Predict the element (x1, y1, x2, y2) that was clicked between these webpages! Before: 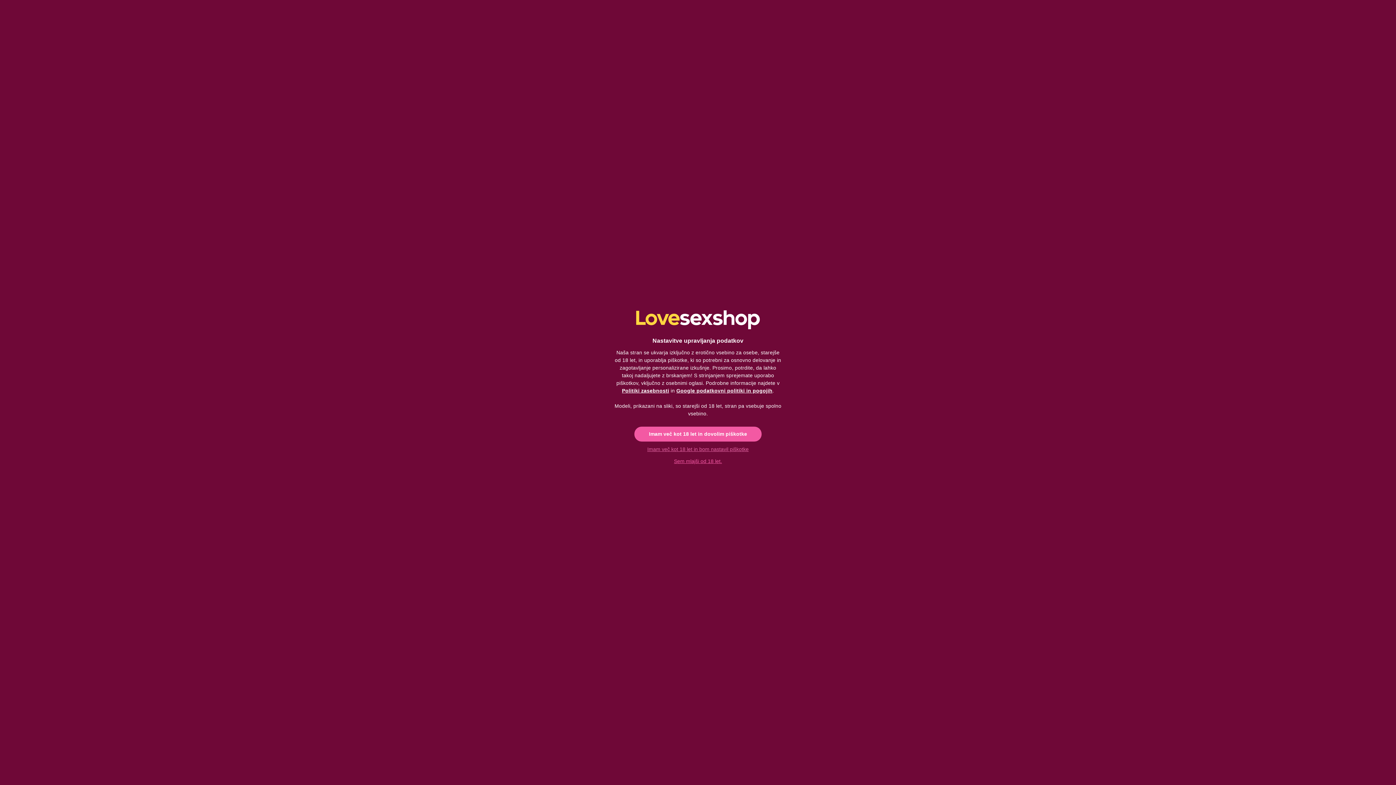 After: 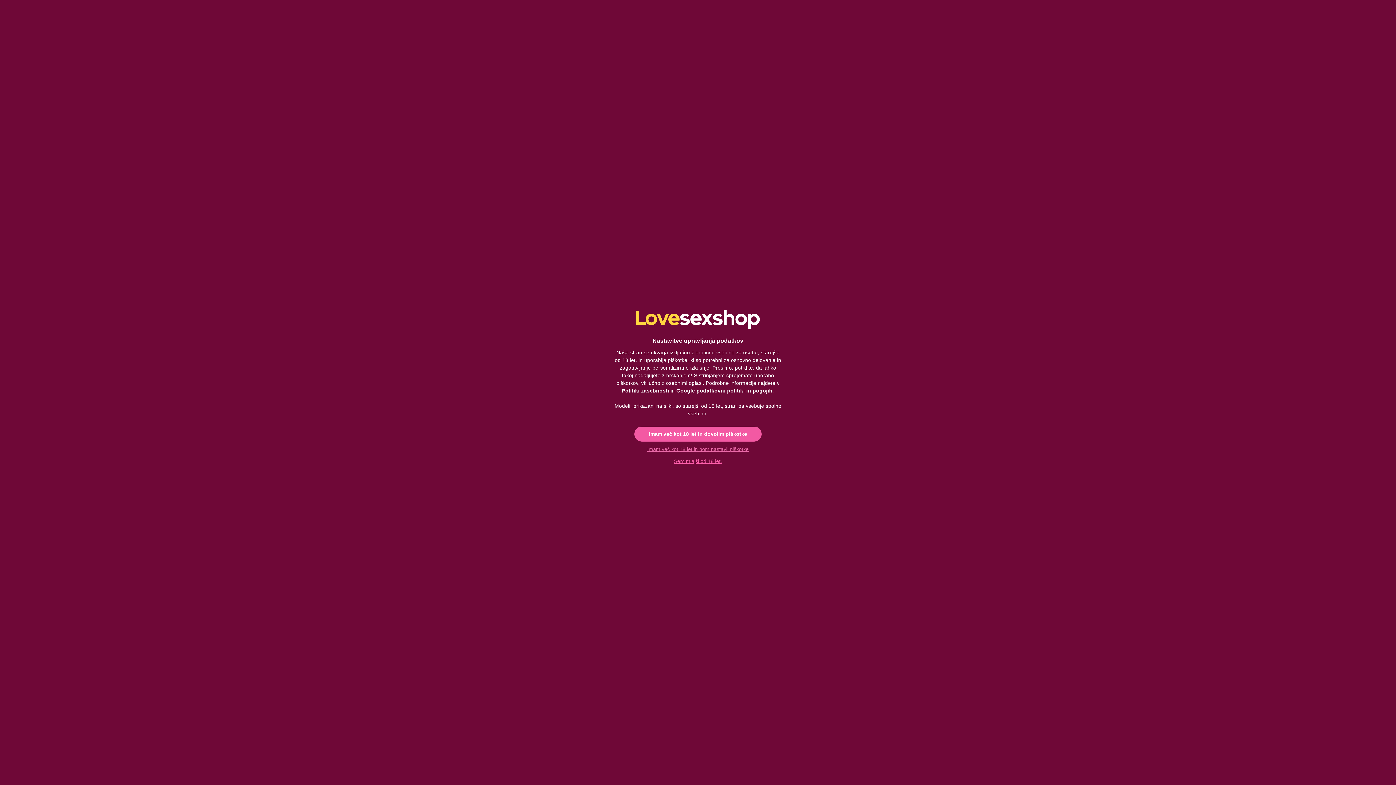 Action: label: Google podatkovni politiki in pogojih bbox: (676, 388, 772, 393)